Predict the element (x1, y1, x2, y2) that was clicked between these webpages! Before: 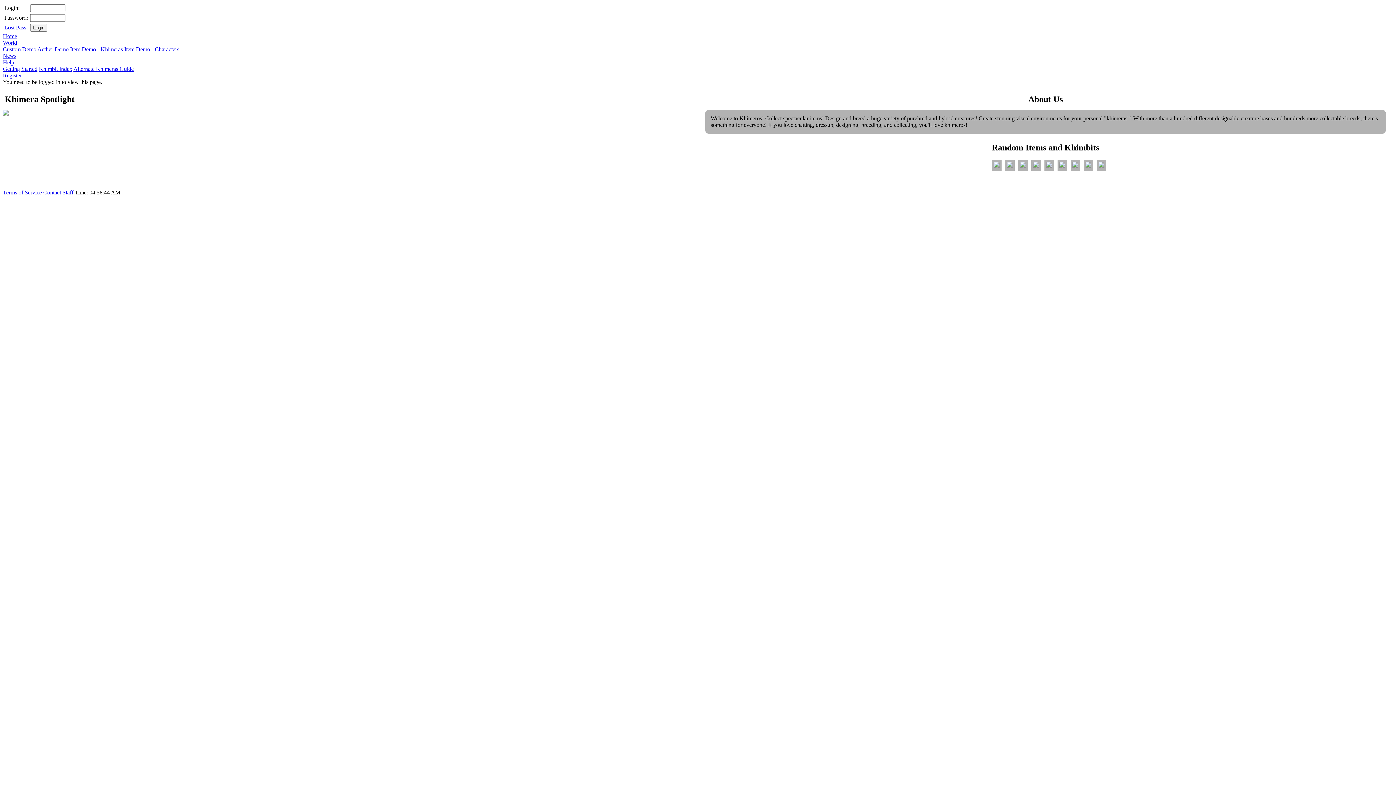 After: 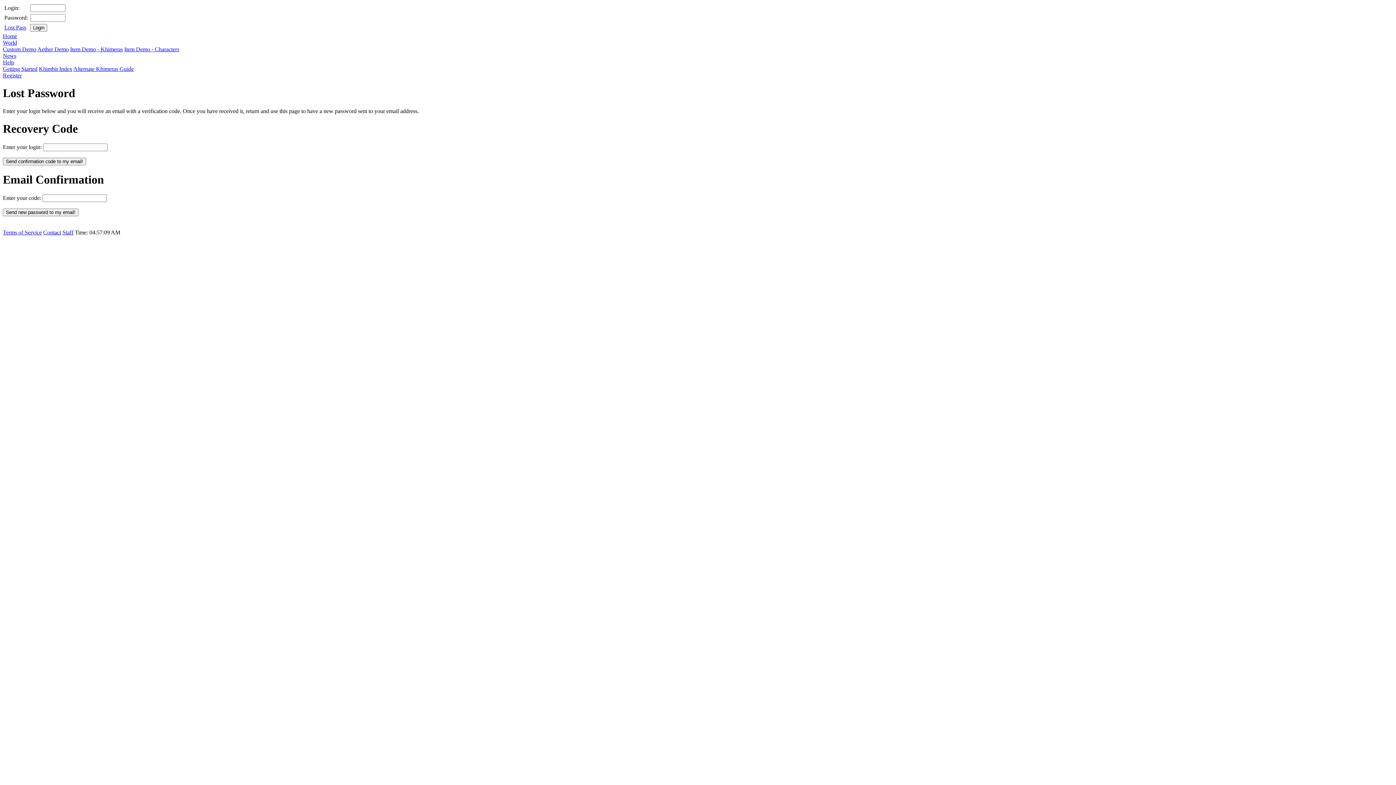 Action: bbox: (4, 24, 26, 30) label: Lost Pass